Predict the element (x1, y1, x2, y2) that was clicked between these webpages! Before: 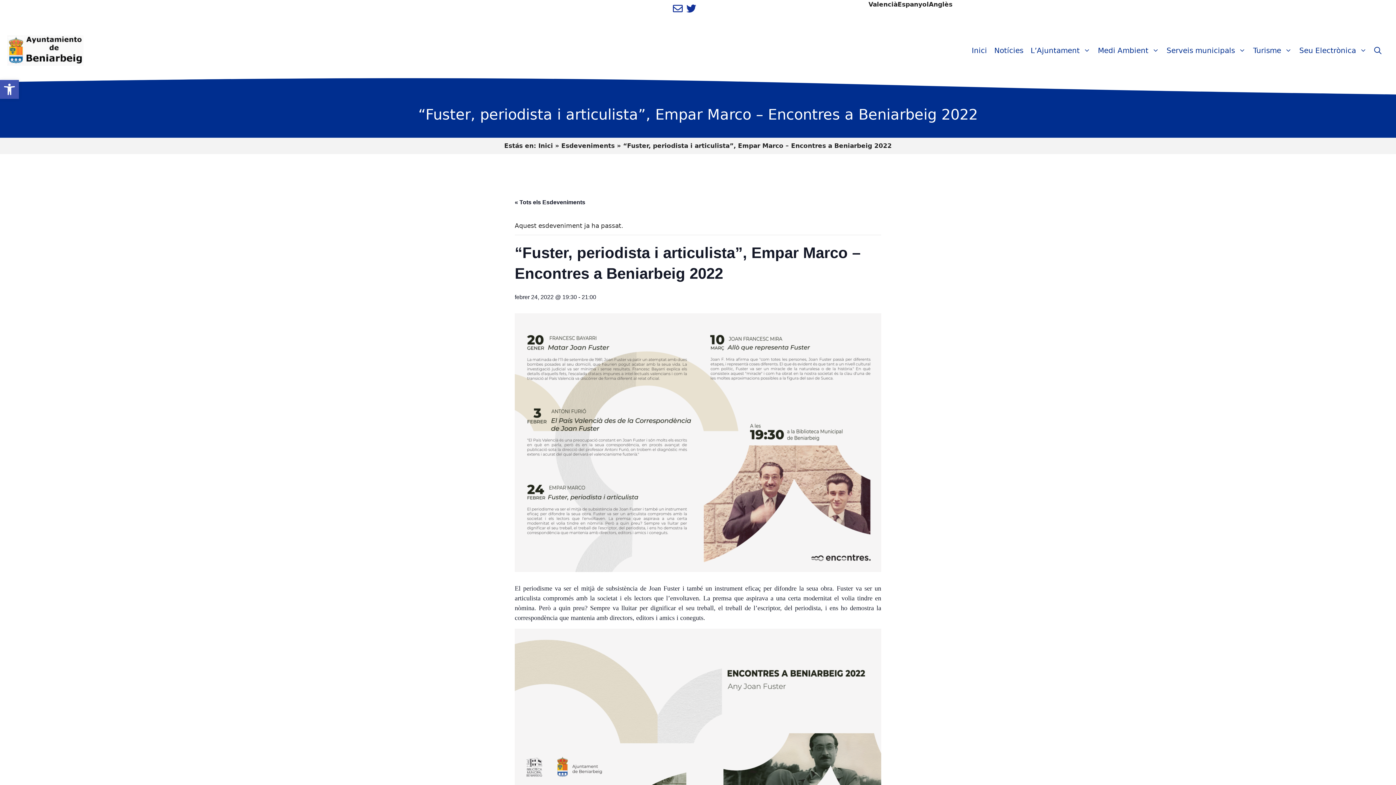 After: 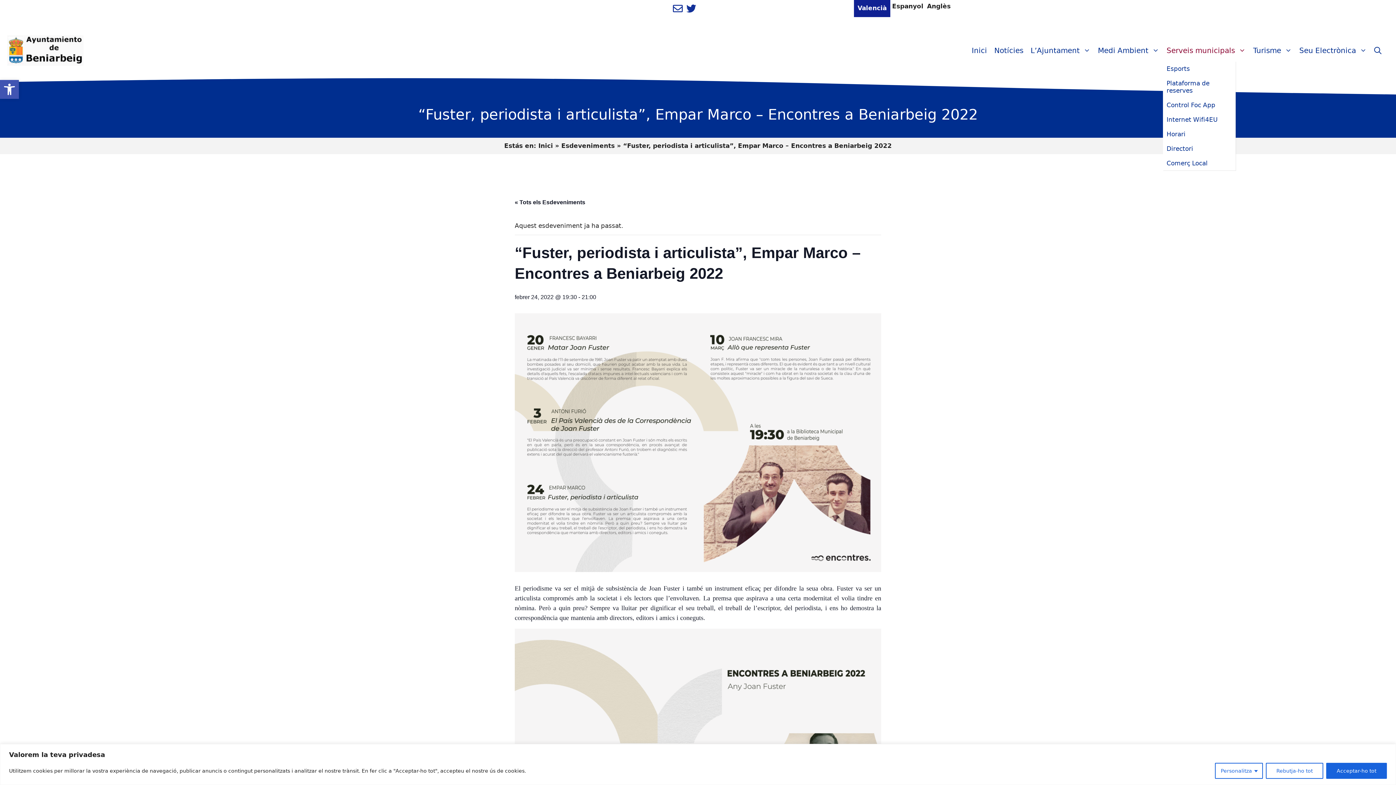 Action: bbox: (1163, 39, 1249, 61) label: Serveis municipals